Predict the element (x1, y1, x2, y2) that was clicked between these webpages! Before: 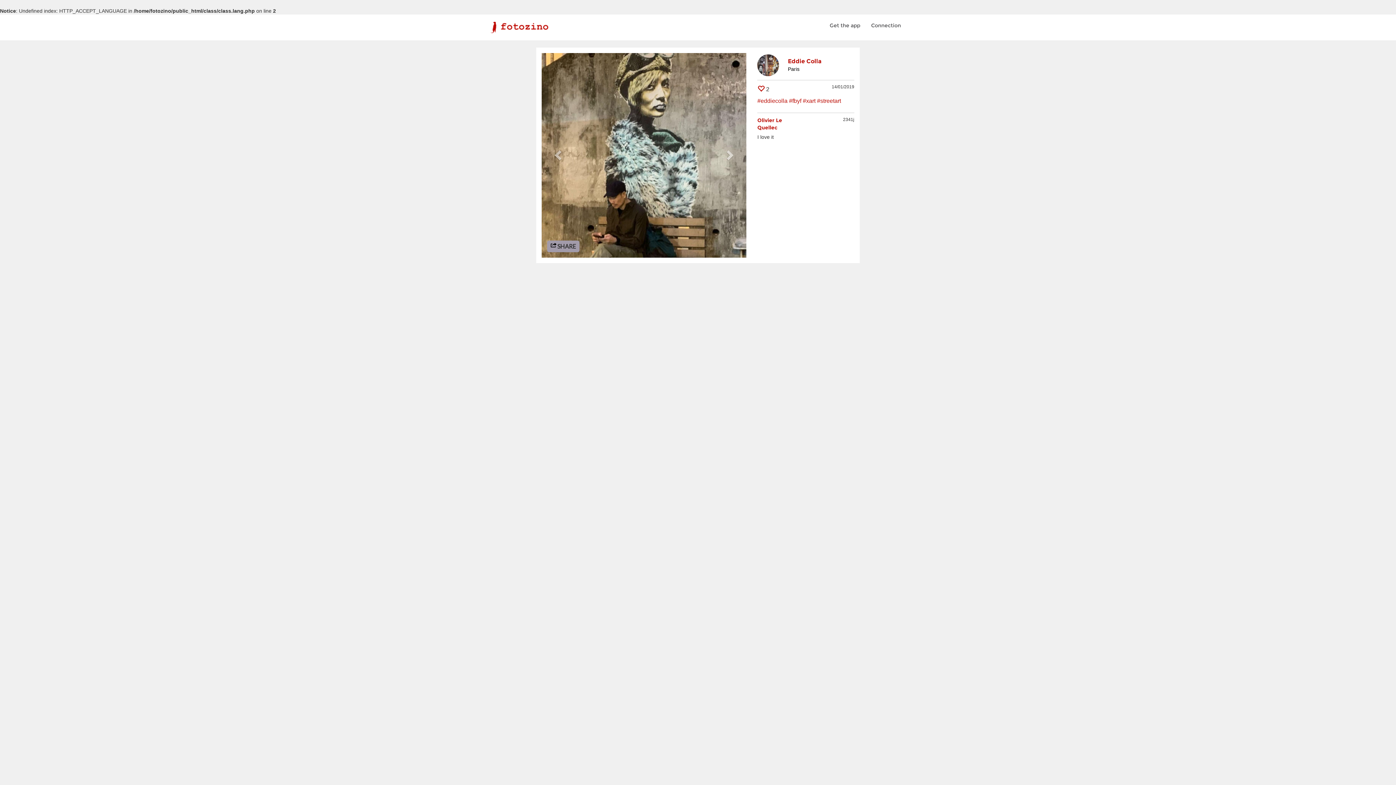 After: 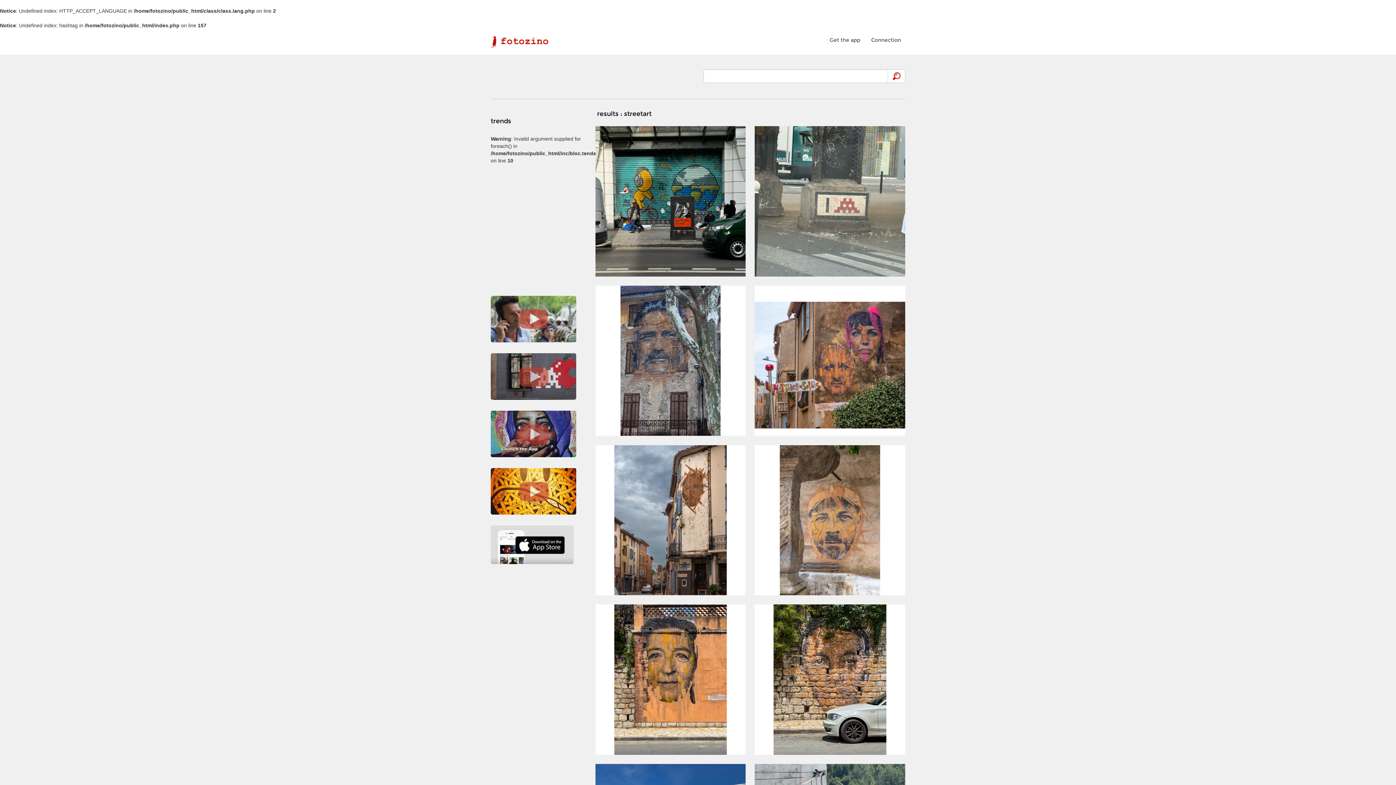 Action: bbox: (817, 97, 841, 104) label: #streetart